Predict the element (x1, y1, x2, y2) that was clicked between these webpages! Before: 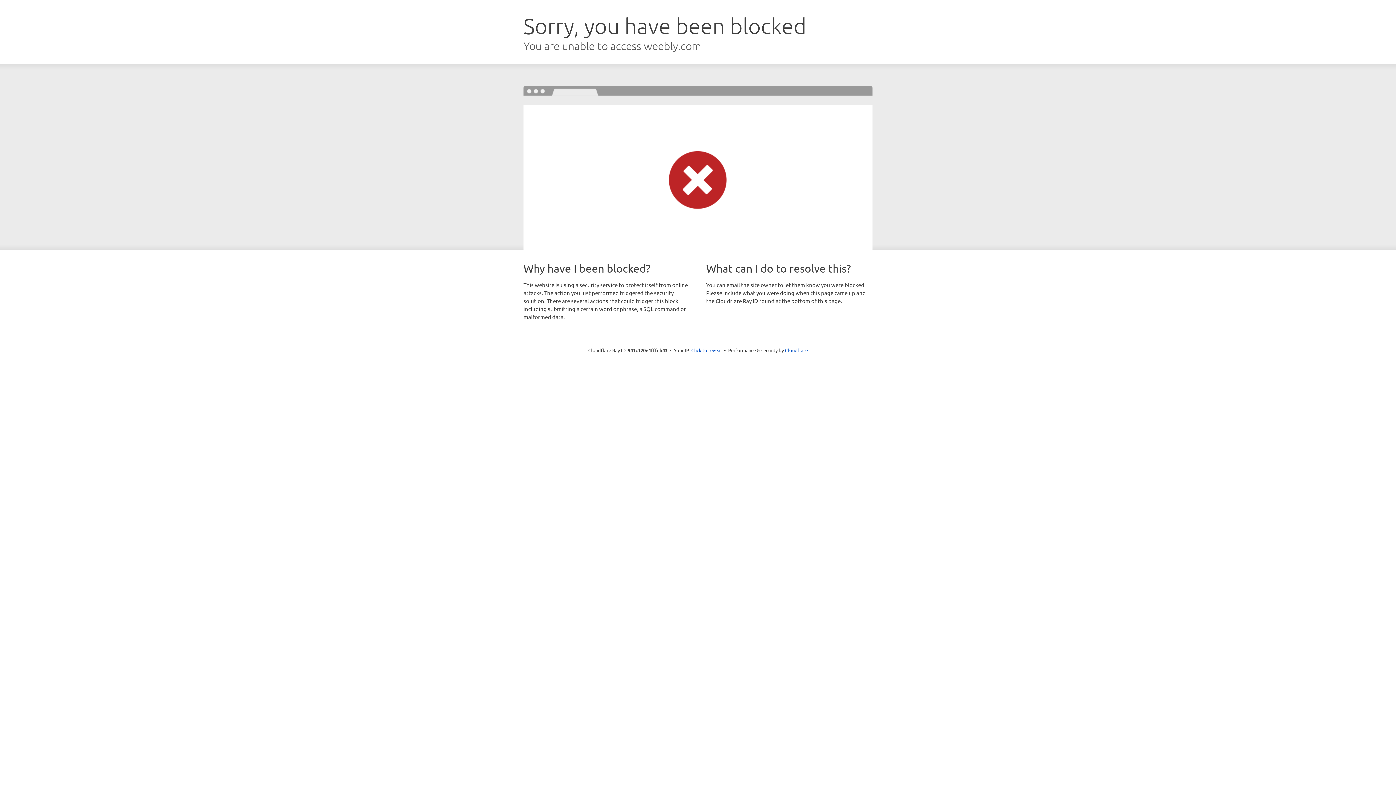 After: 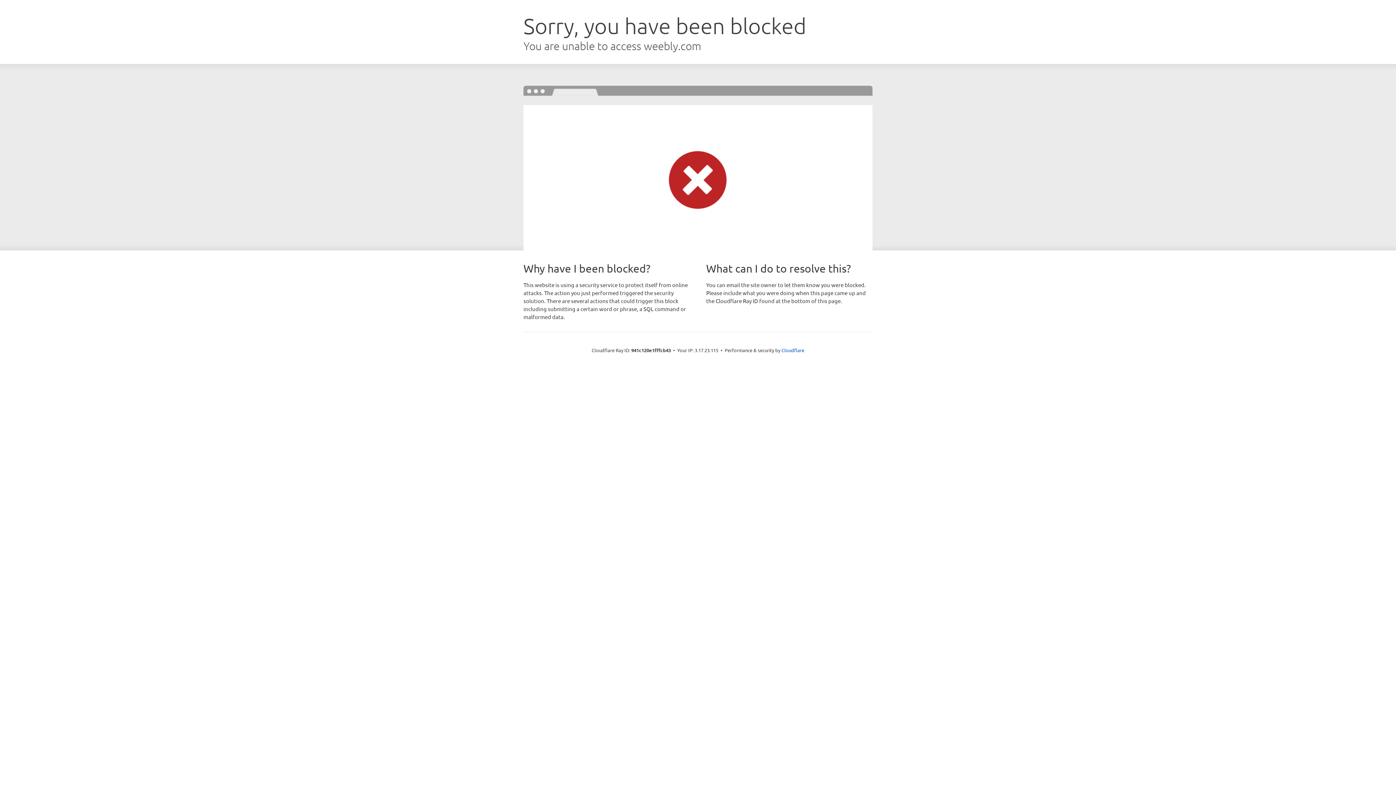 Action: label: Click to reveal bbox: (691, 346, 722, 353)